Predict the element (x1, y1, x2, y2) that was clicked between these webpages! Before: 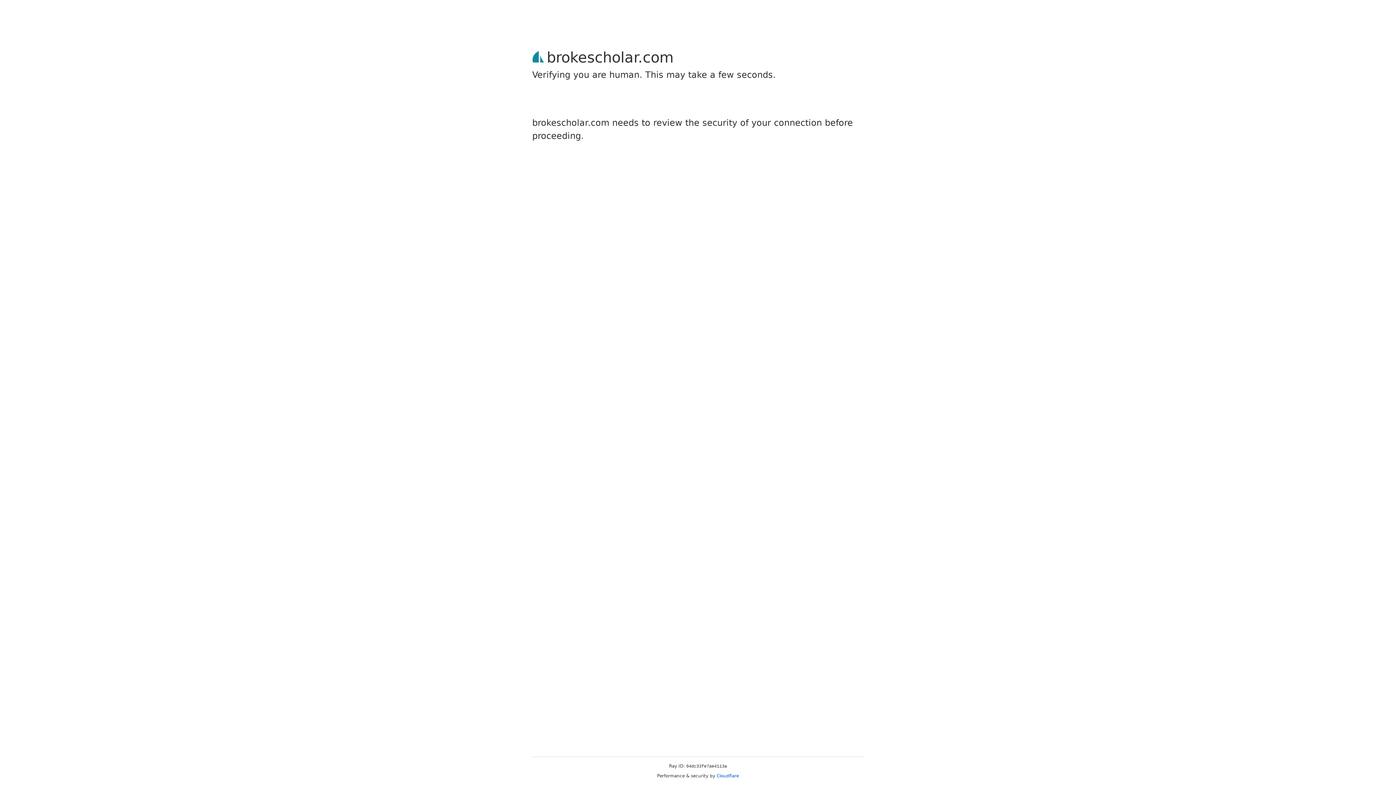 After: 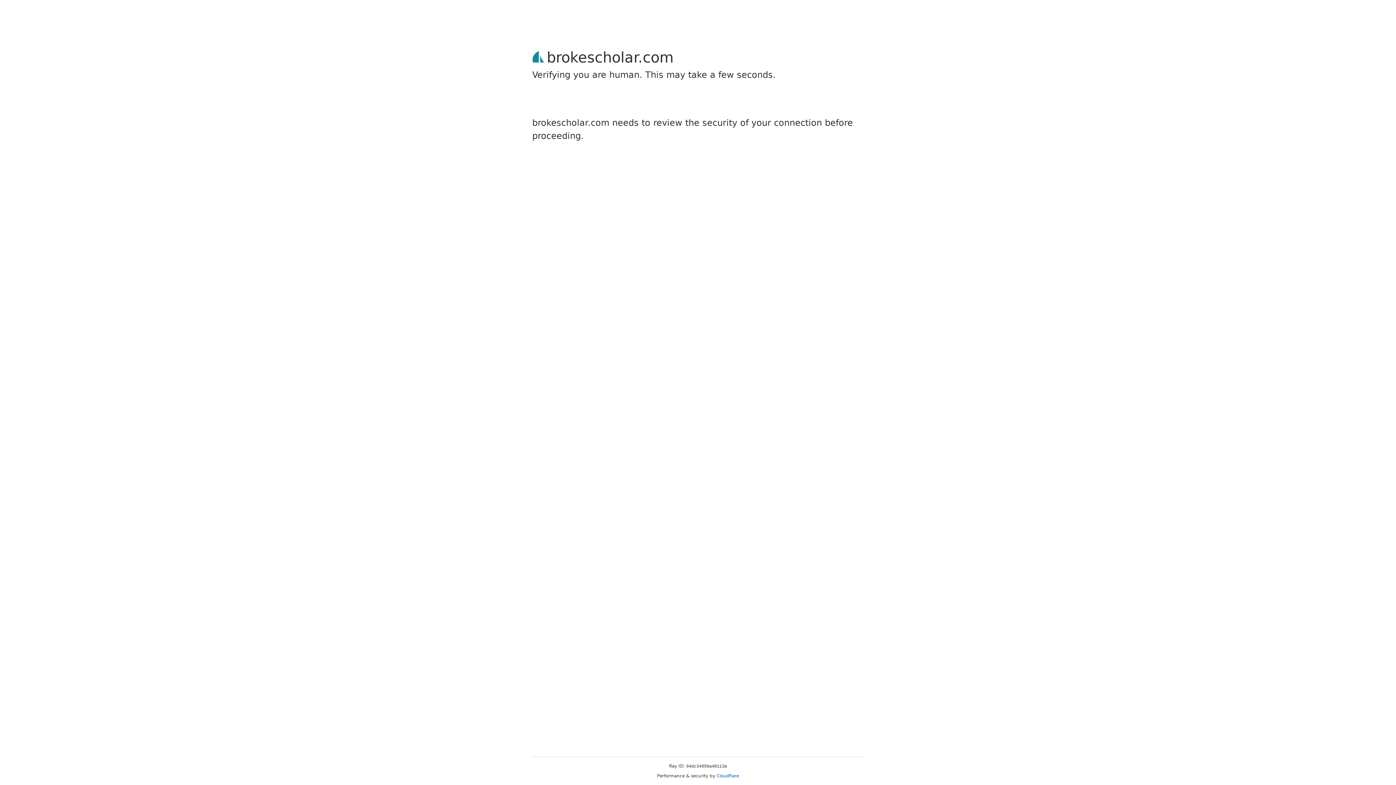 Action: label: Cloudflare bbox: (716, 773, 739, 778)